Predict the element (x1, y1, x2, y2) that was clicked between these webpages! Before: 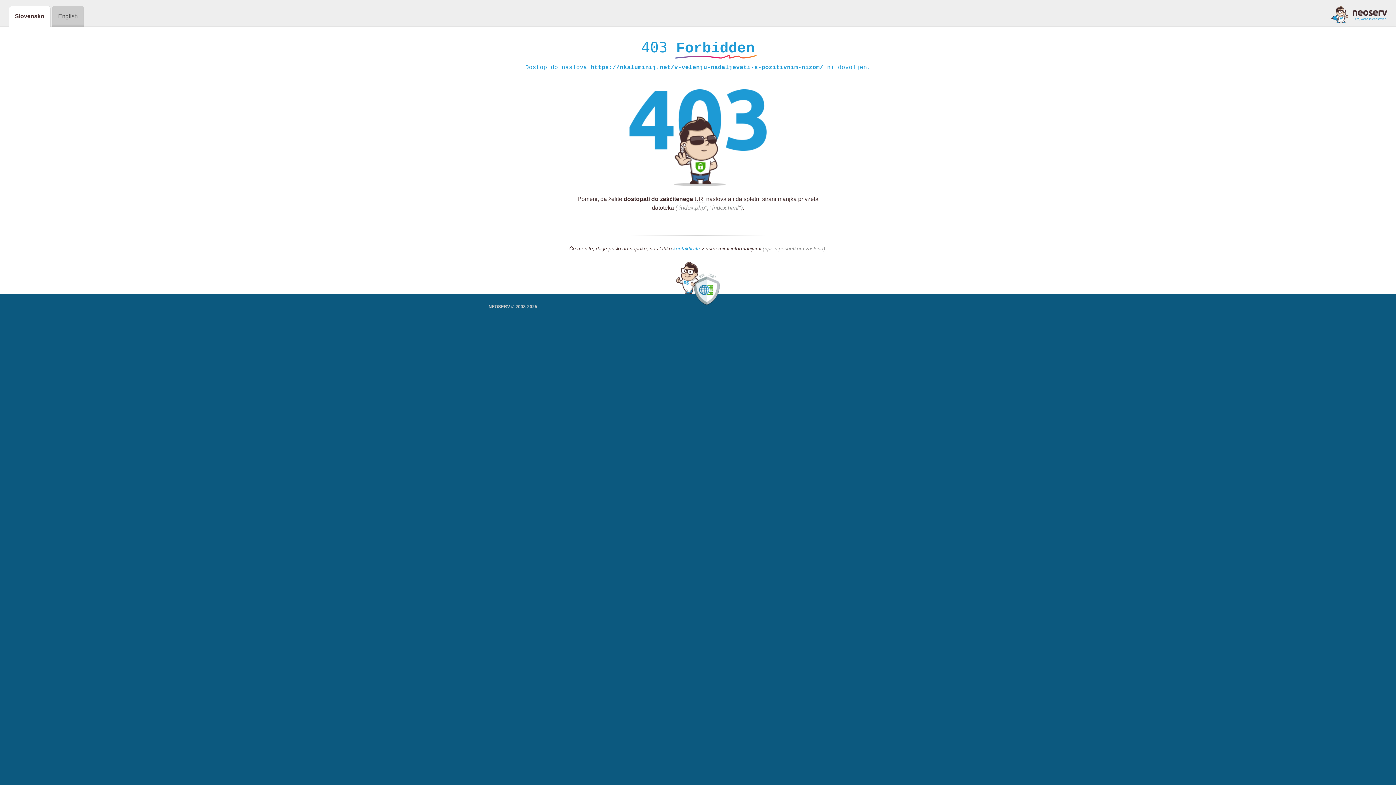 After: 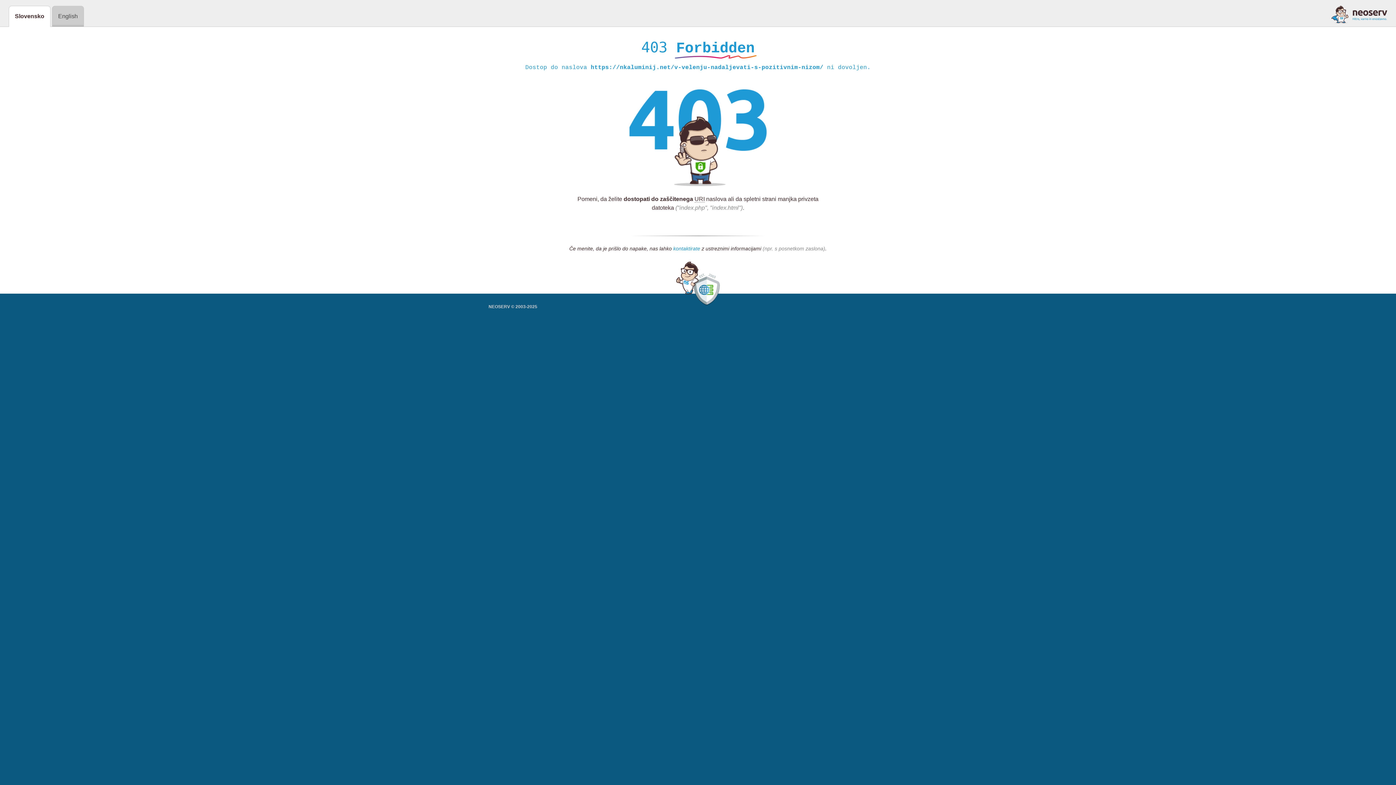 Action: bbox: (673, 245, 700, 252) label: kontaktirate